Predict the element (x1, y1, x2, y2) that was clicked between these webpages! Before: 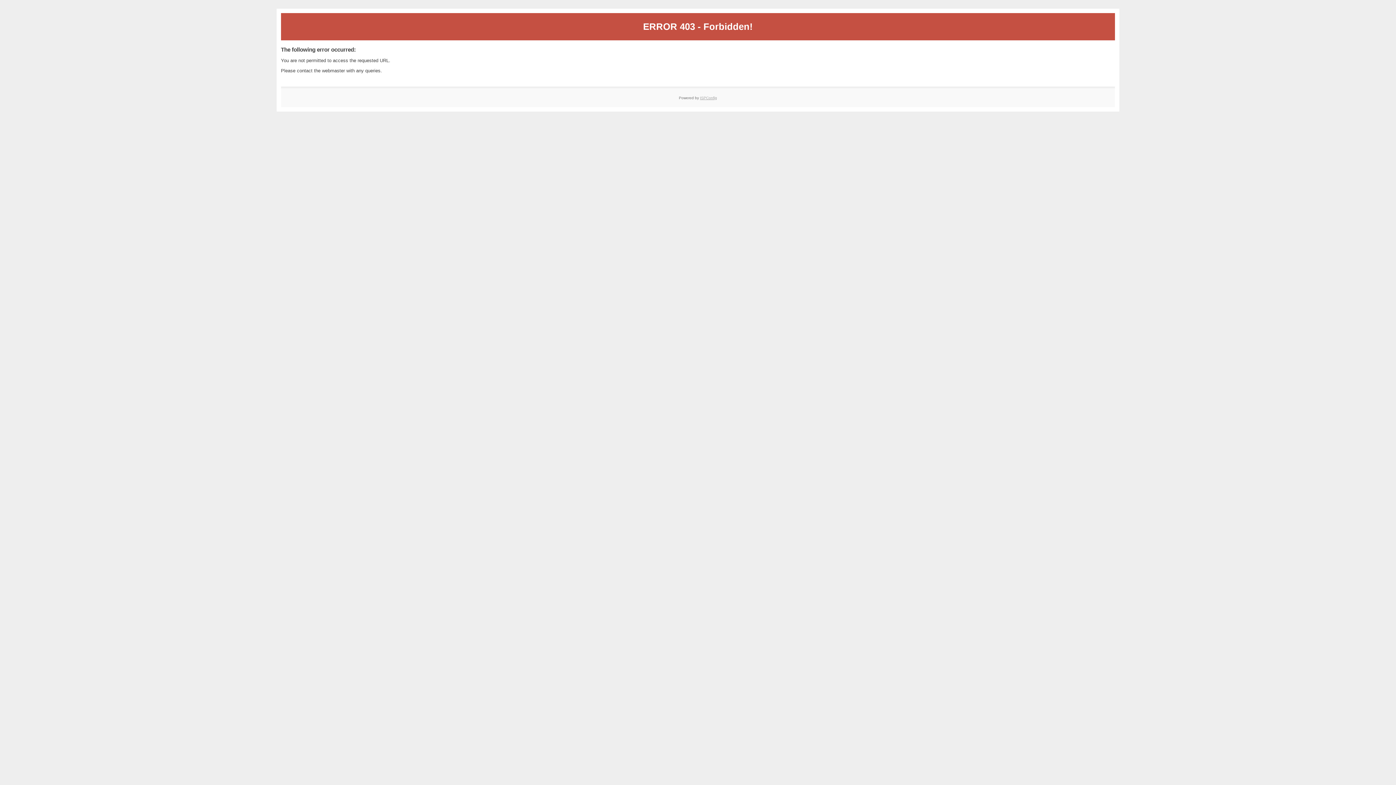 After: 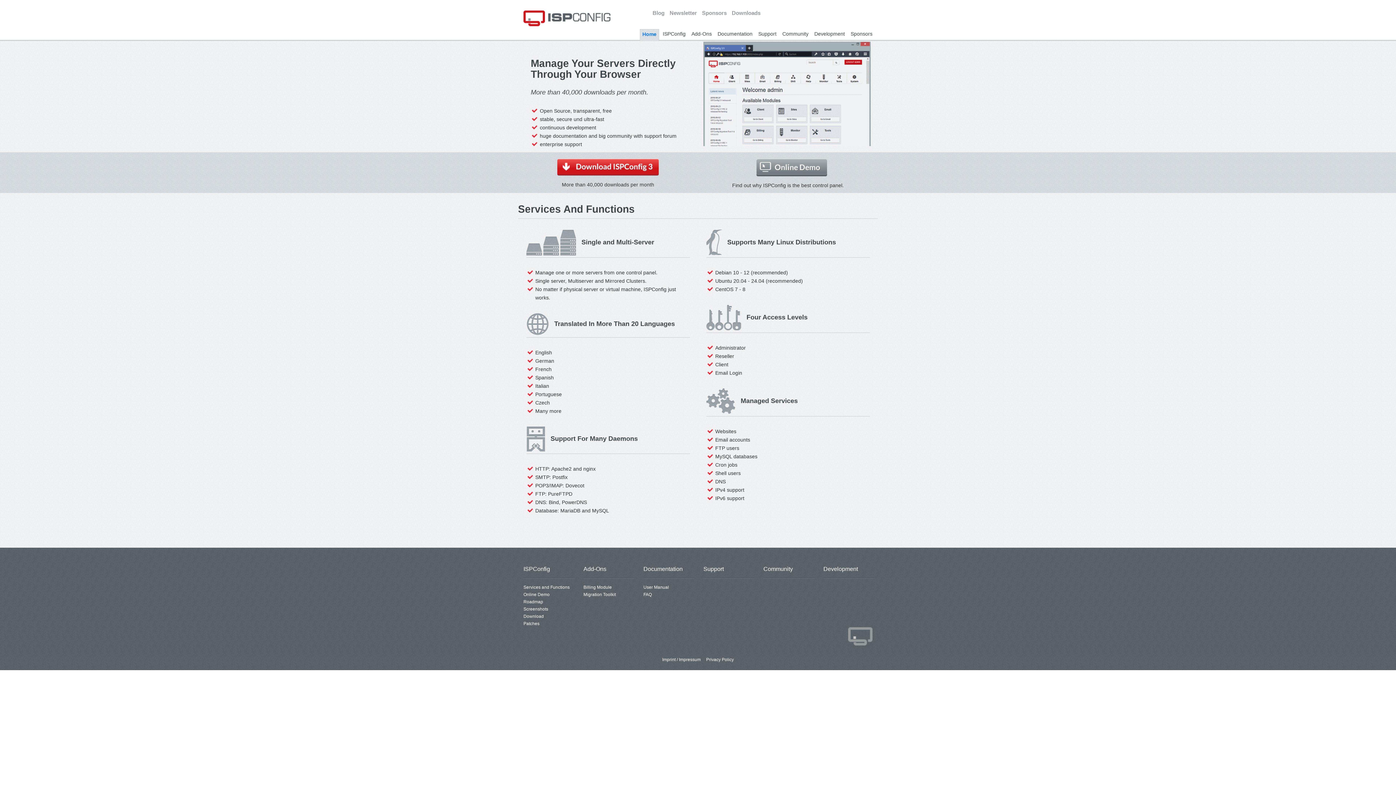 Action: bbox: (700, 95, 717, 99) label: ISPConfig